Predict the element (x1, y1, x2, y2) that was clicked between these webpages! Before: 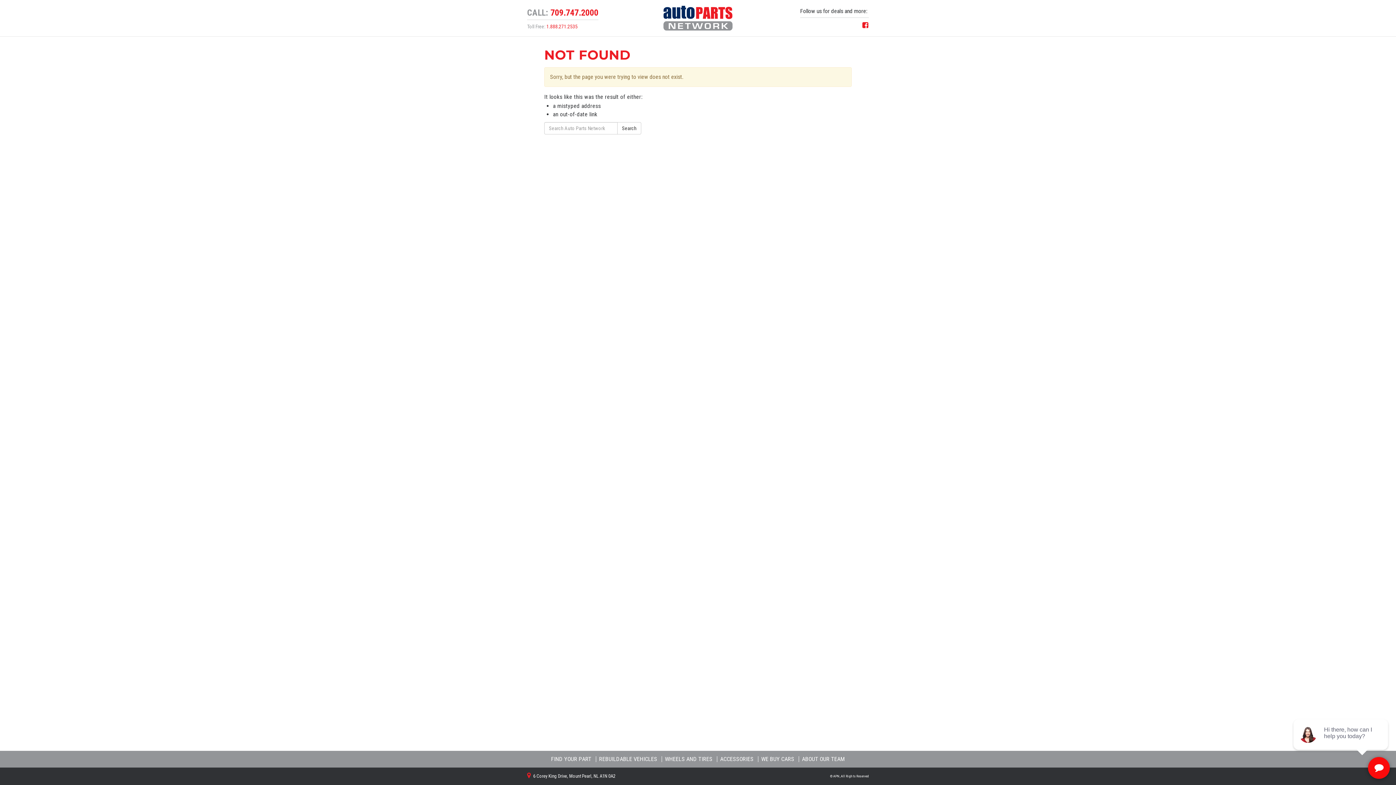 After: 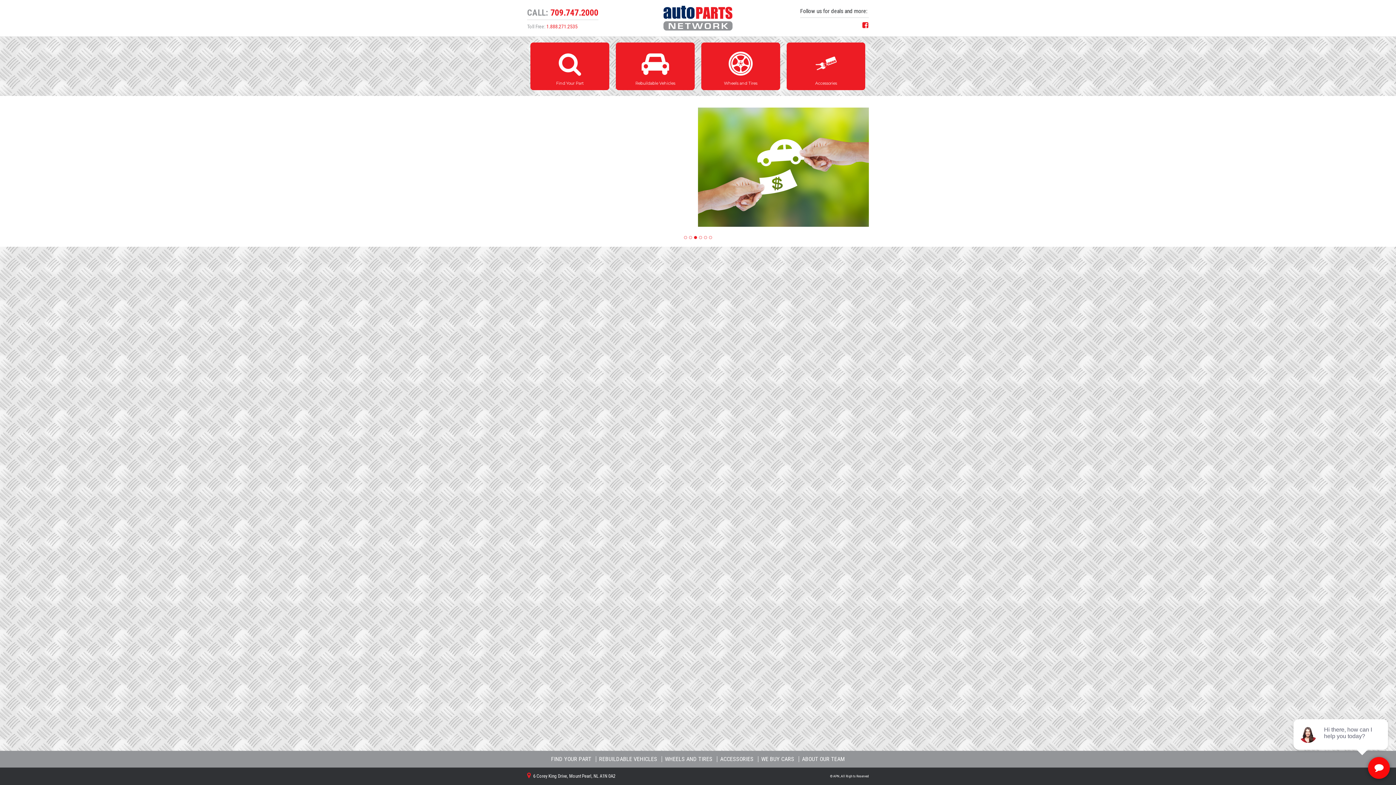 Action: bbox: (641, 5, 755, 30)